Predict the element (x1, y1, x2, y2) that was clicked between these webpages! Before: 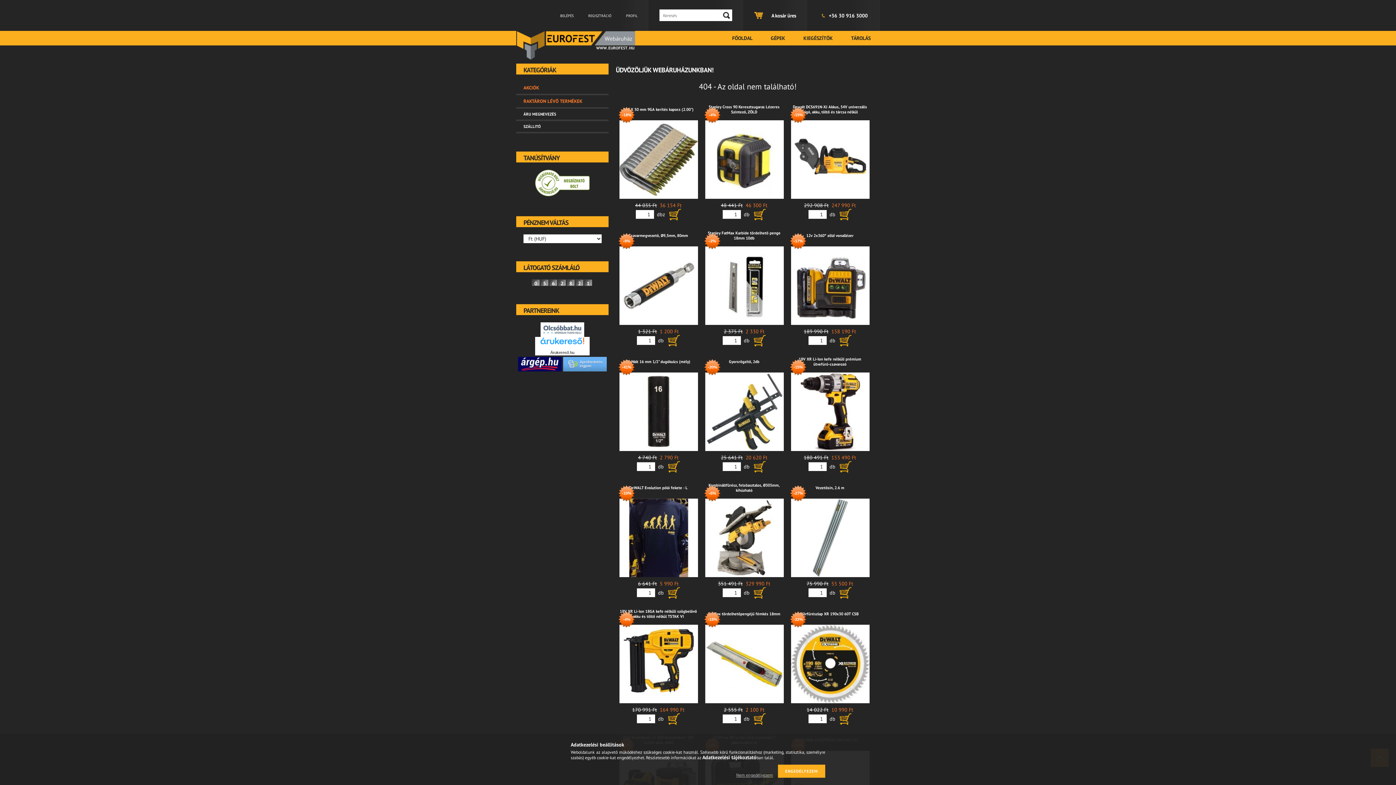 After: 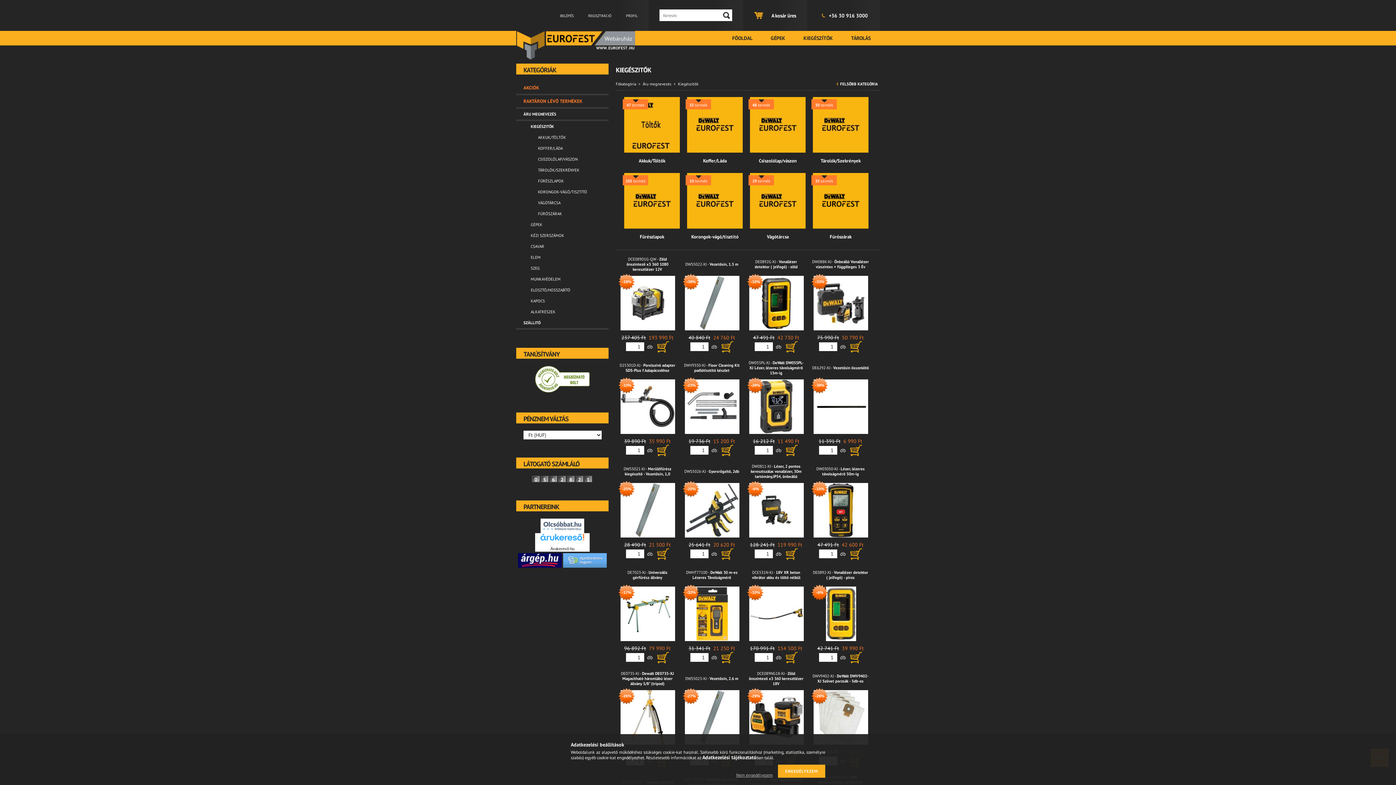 Action: bbox: (794, 30, 842, 45) label: KIEGÉSZÍTŐK